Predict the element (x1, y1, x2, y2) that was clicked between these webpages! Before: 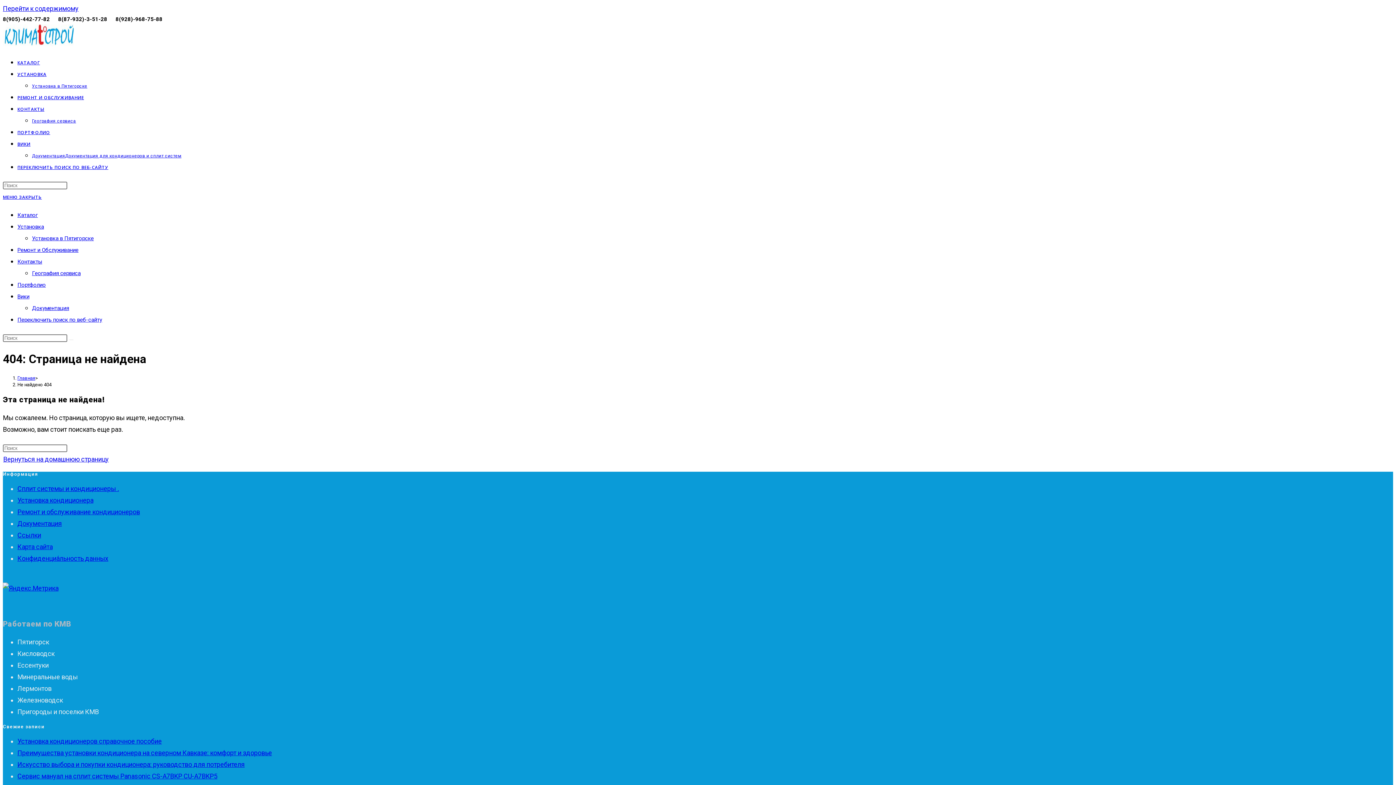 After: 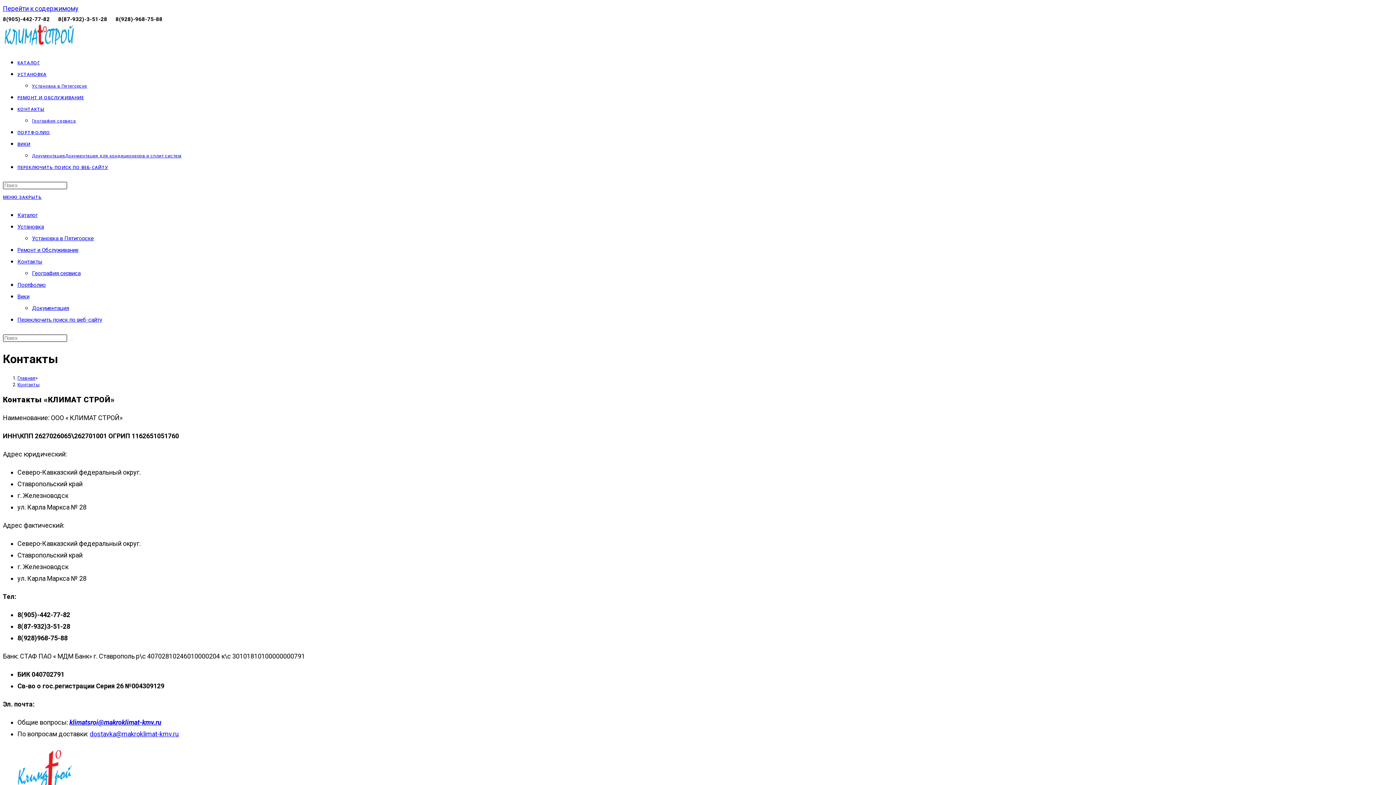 Action: bbox: (17, 106, 44, 112) label: КОНТАКТЫ